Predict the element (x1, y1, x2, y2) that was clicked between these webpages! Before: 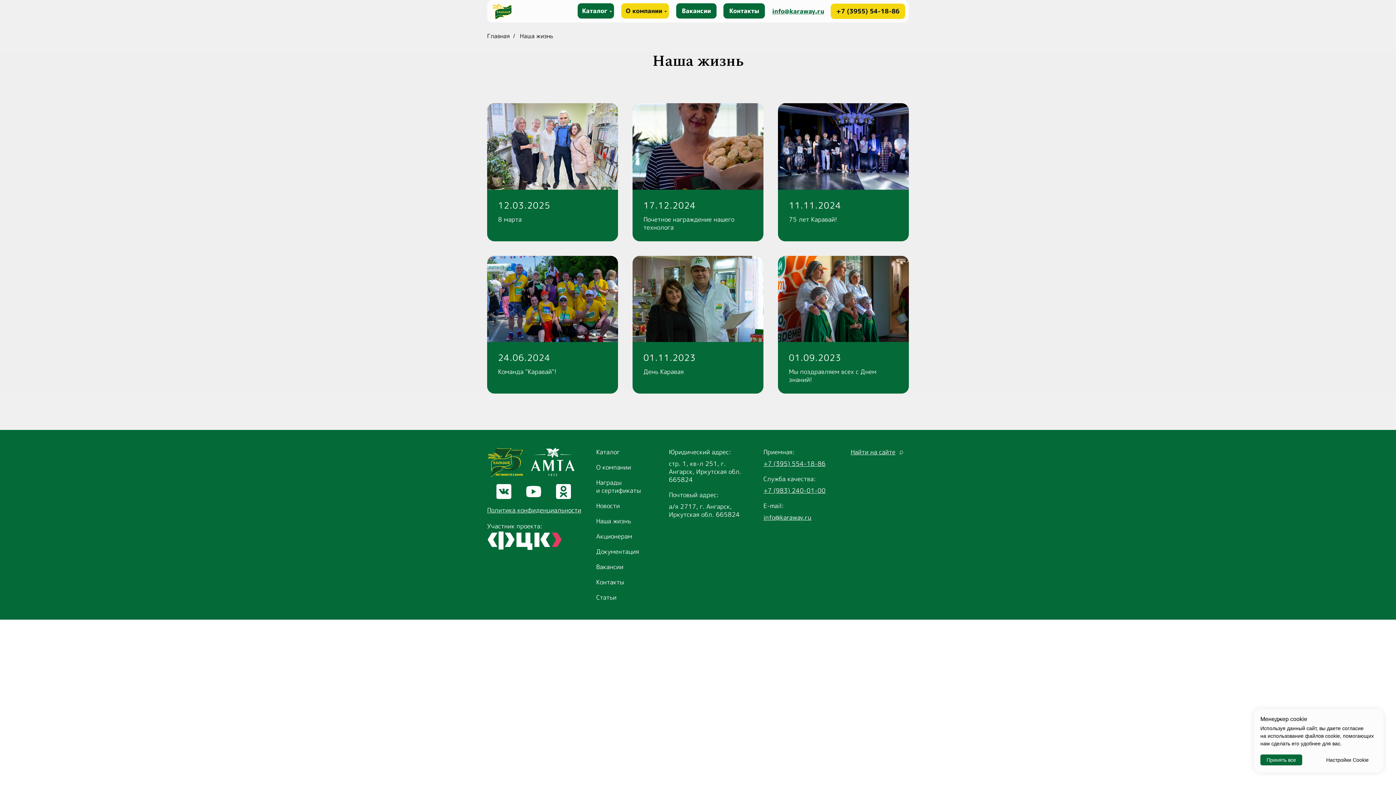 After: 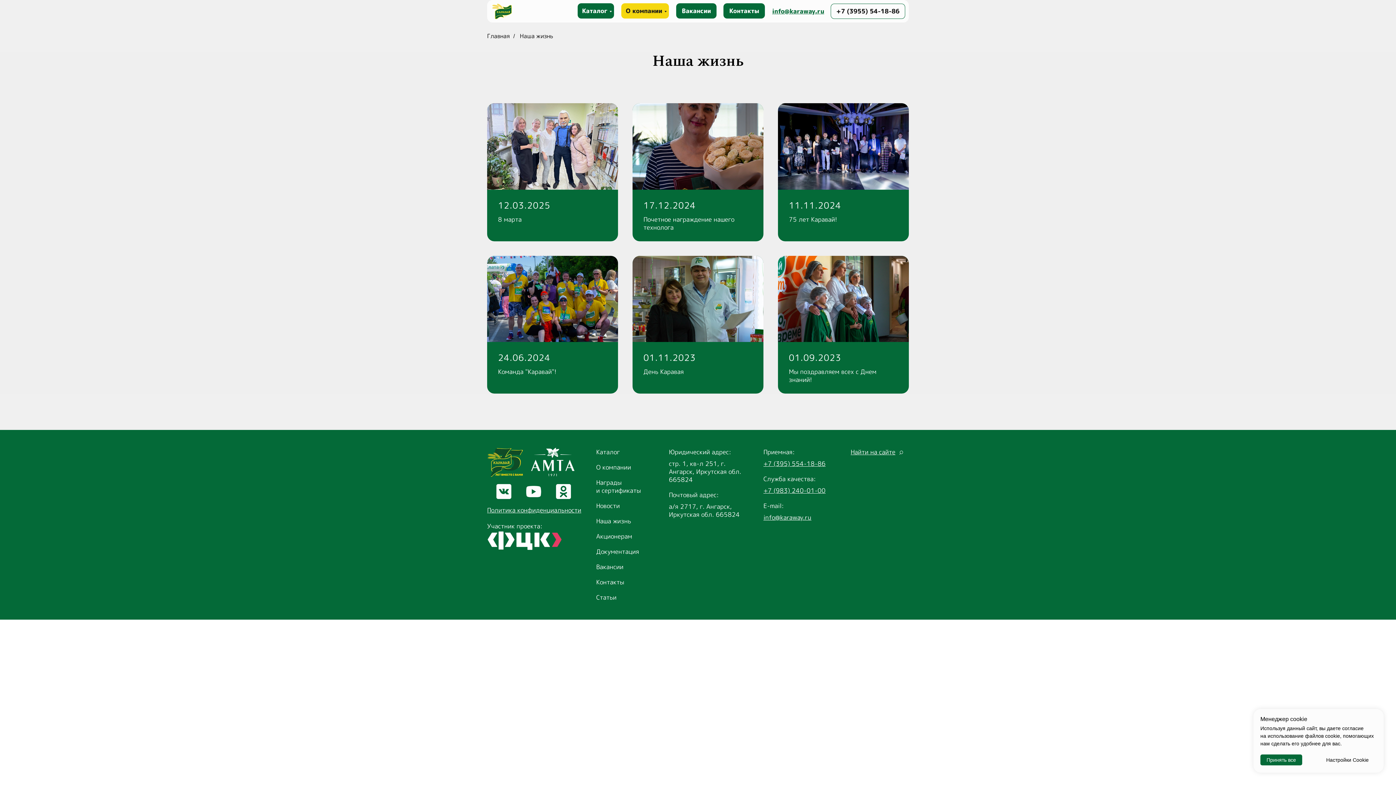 Action: bbox: (830, 3, 905, 18) label: +7 (3955) 54-18-86